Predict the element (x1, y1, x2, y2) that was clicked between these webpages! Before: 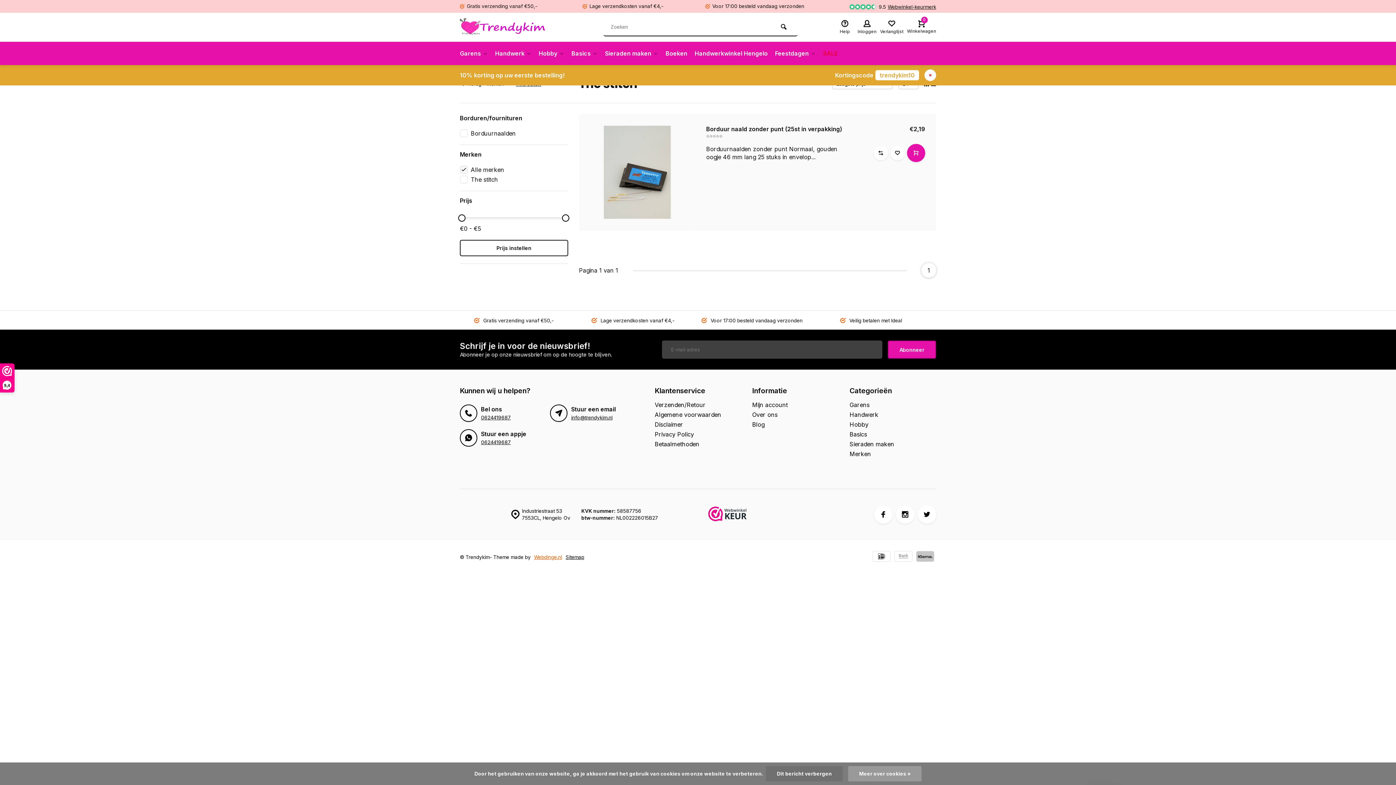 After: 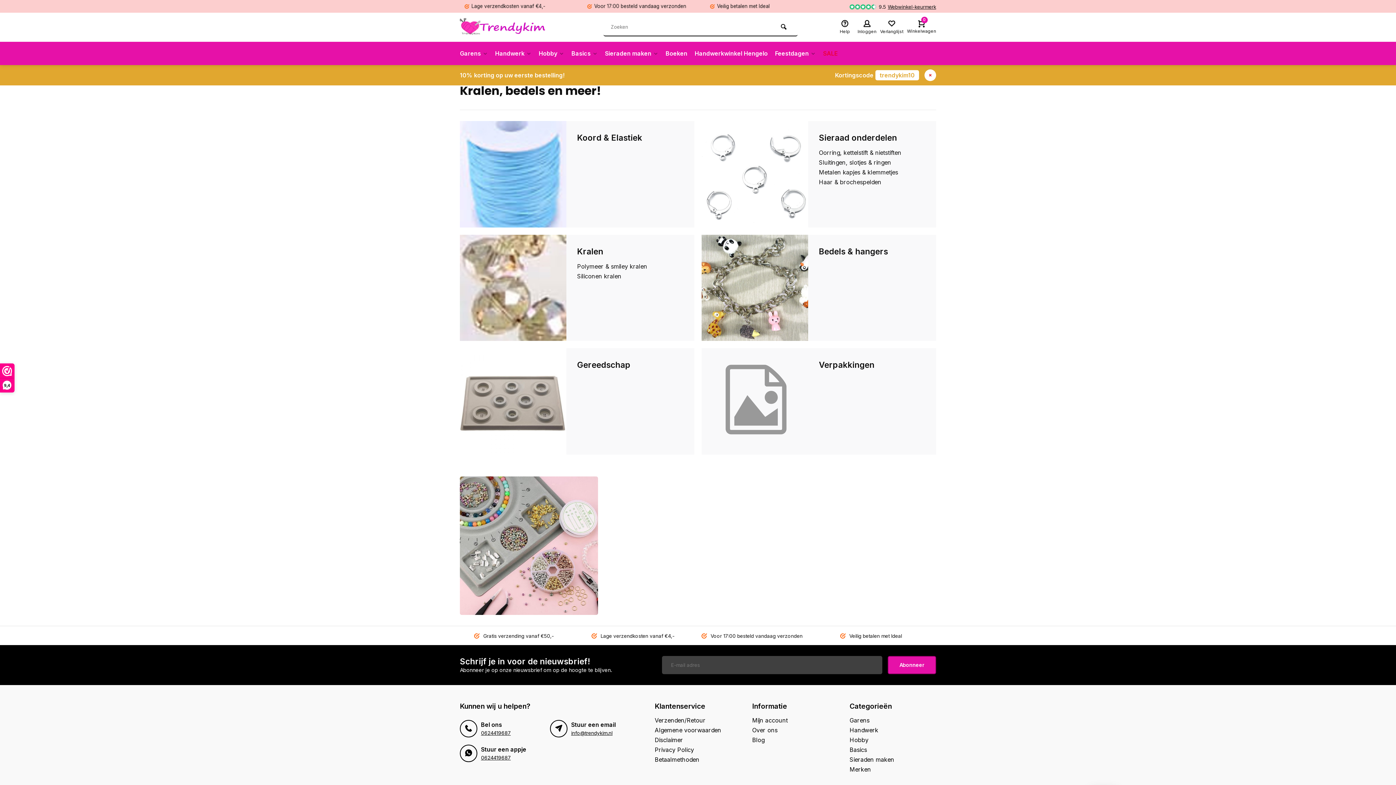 Action: label: Sieraden maken bbox: (601, 41, 662, 65)